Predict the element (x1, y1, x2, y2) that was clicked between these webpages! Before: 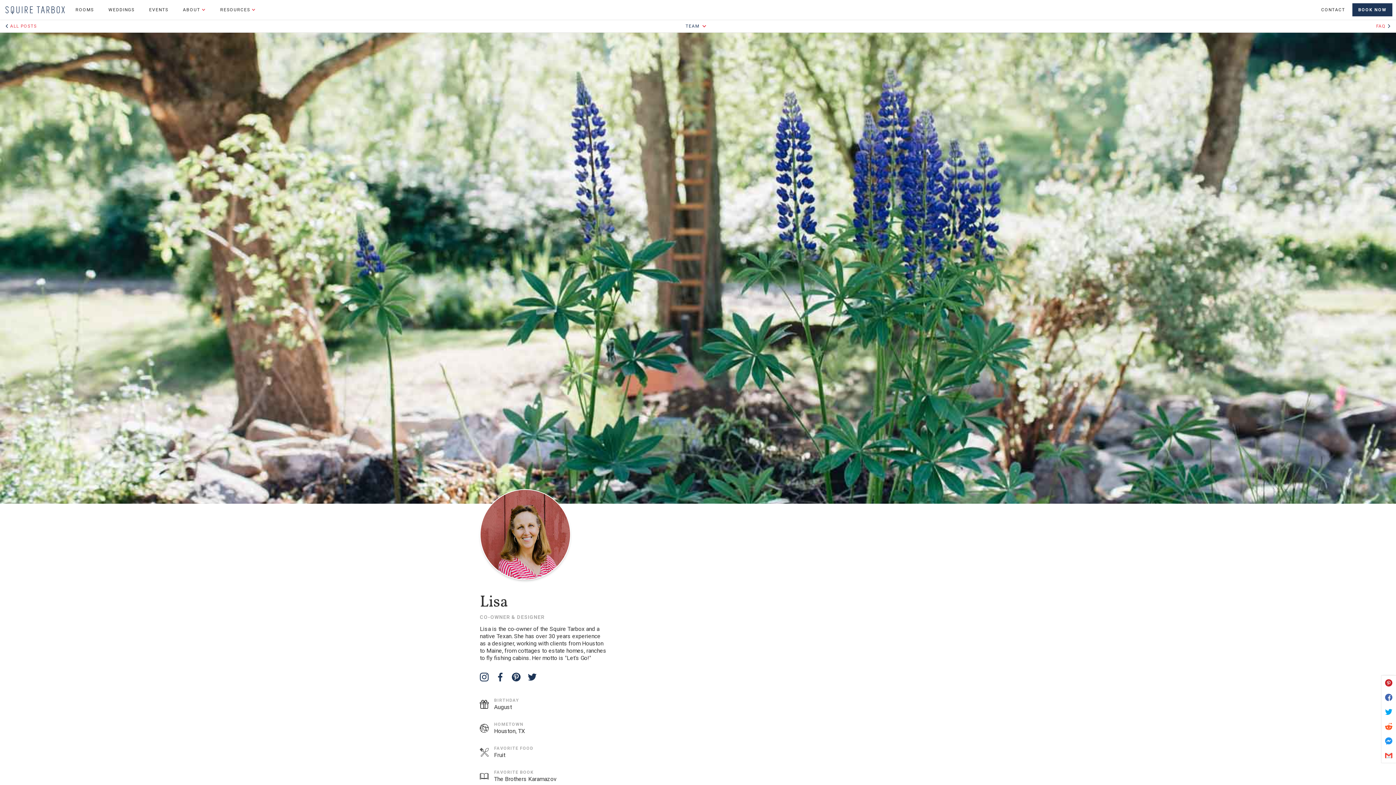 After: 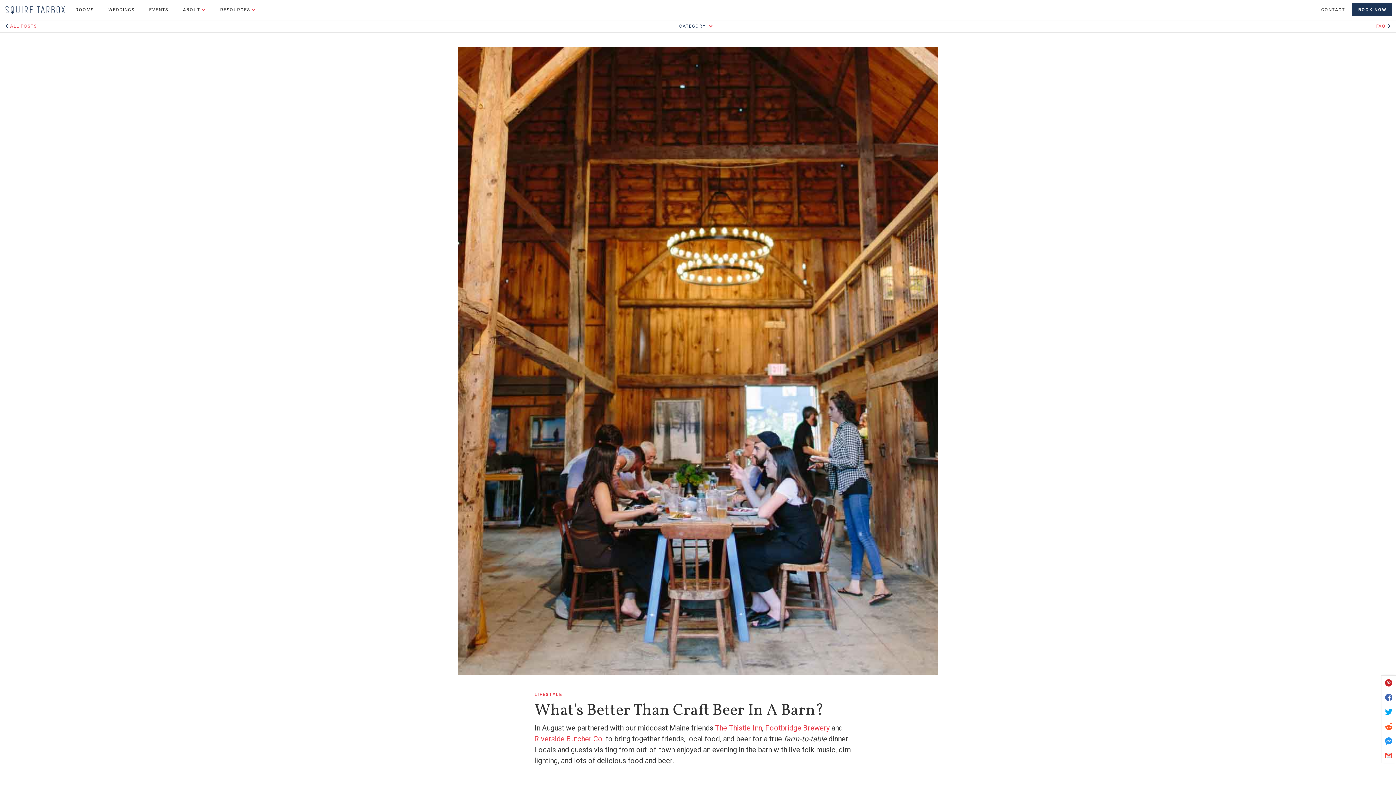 Action: label: READ MORE bbox: (629, 757, 675, 772)